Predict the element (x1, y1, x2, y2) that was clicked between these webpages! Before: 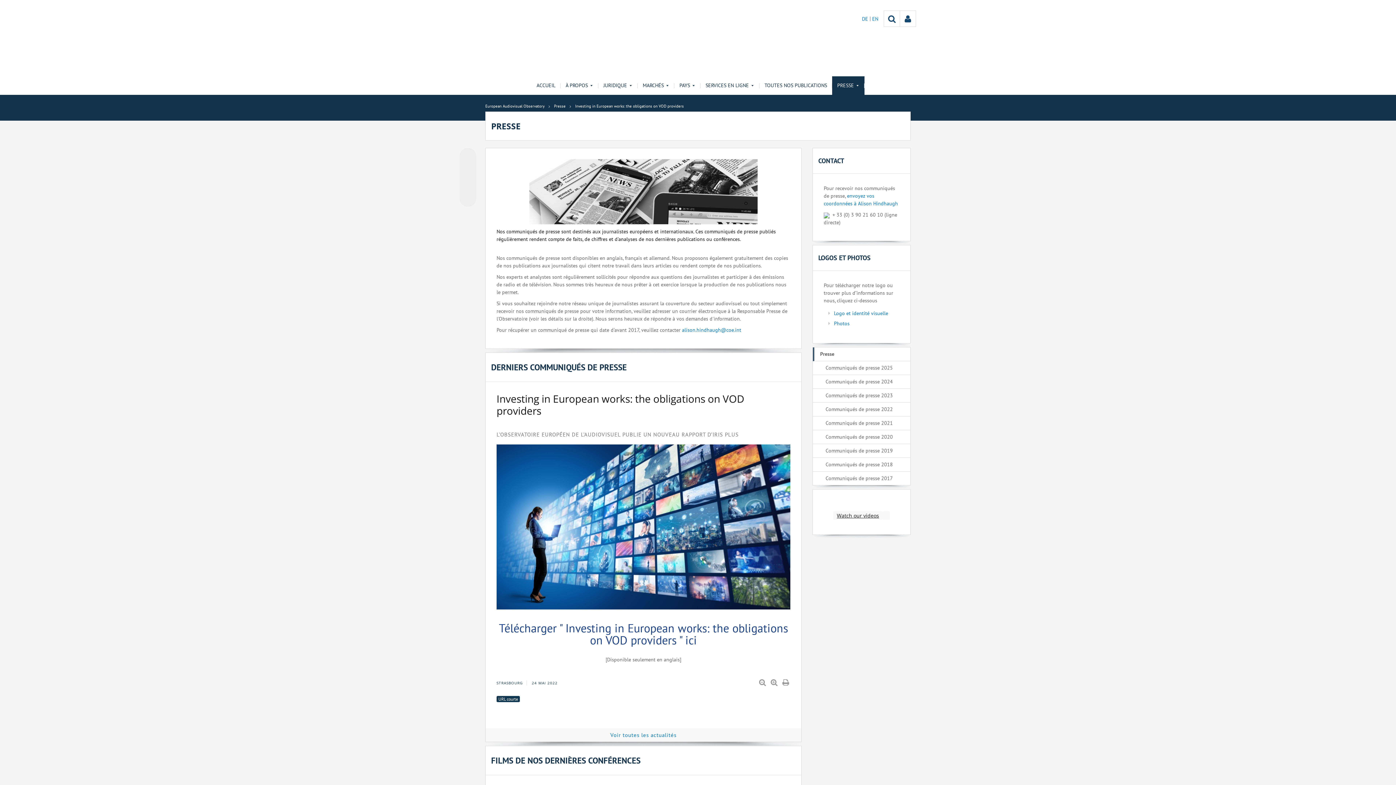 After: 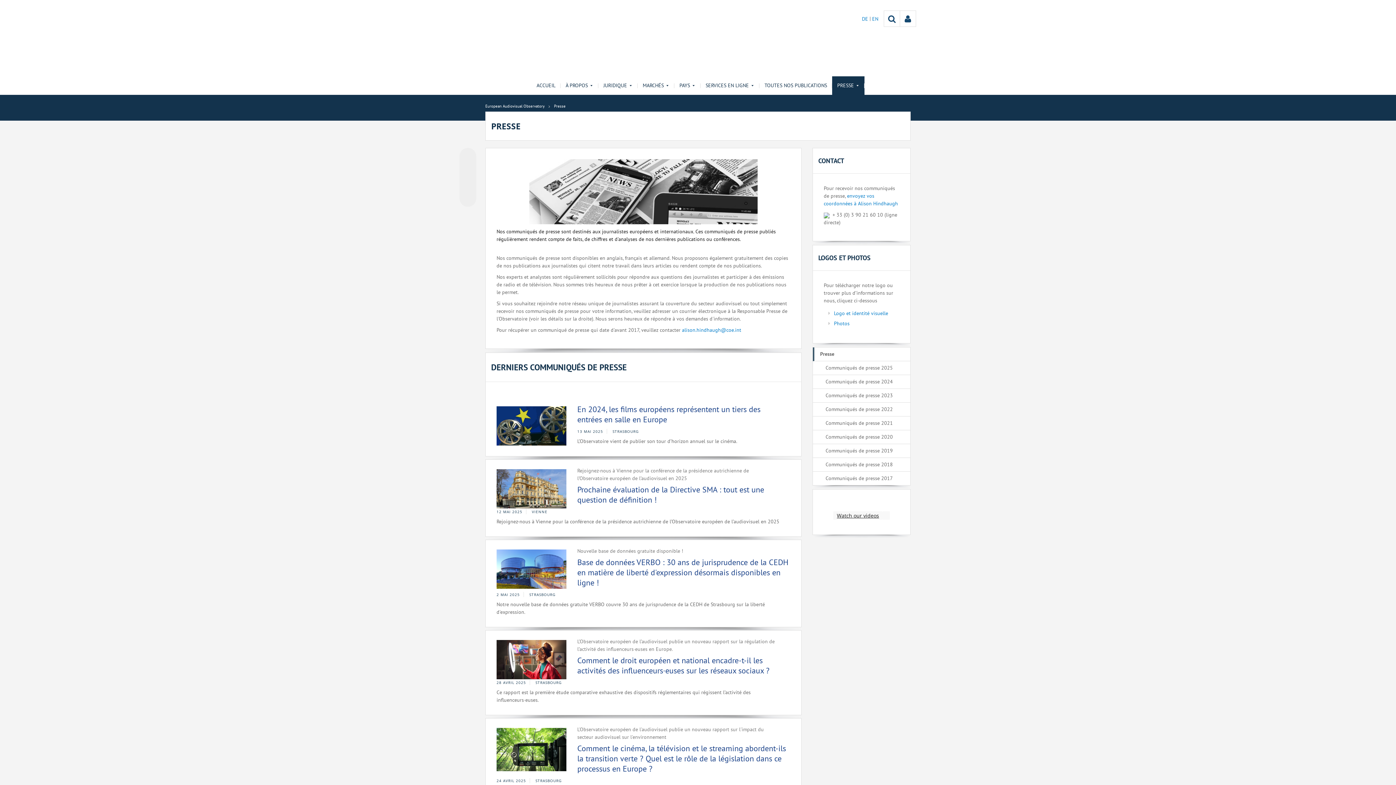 Action: label: PRESSE bbox: (832, 76, 864, 94)